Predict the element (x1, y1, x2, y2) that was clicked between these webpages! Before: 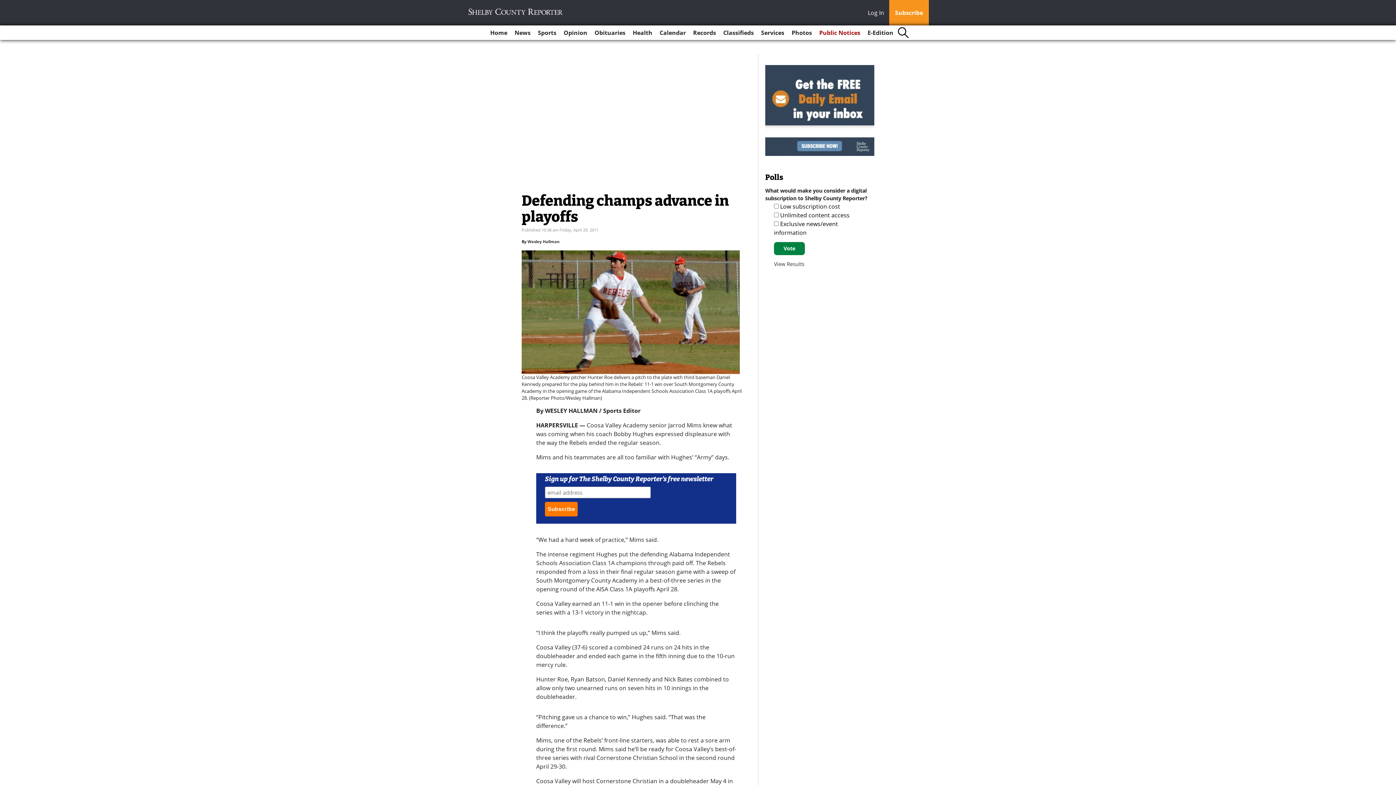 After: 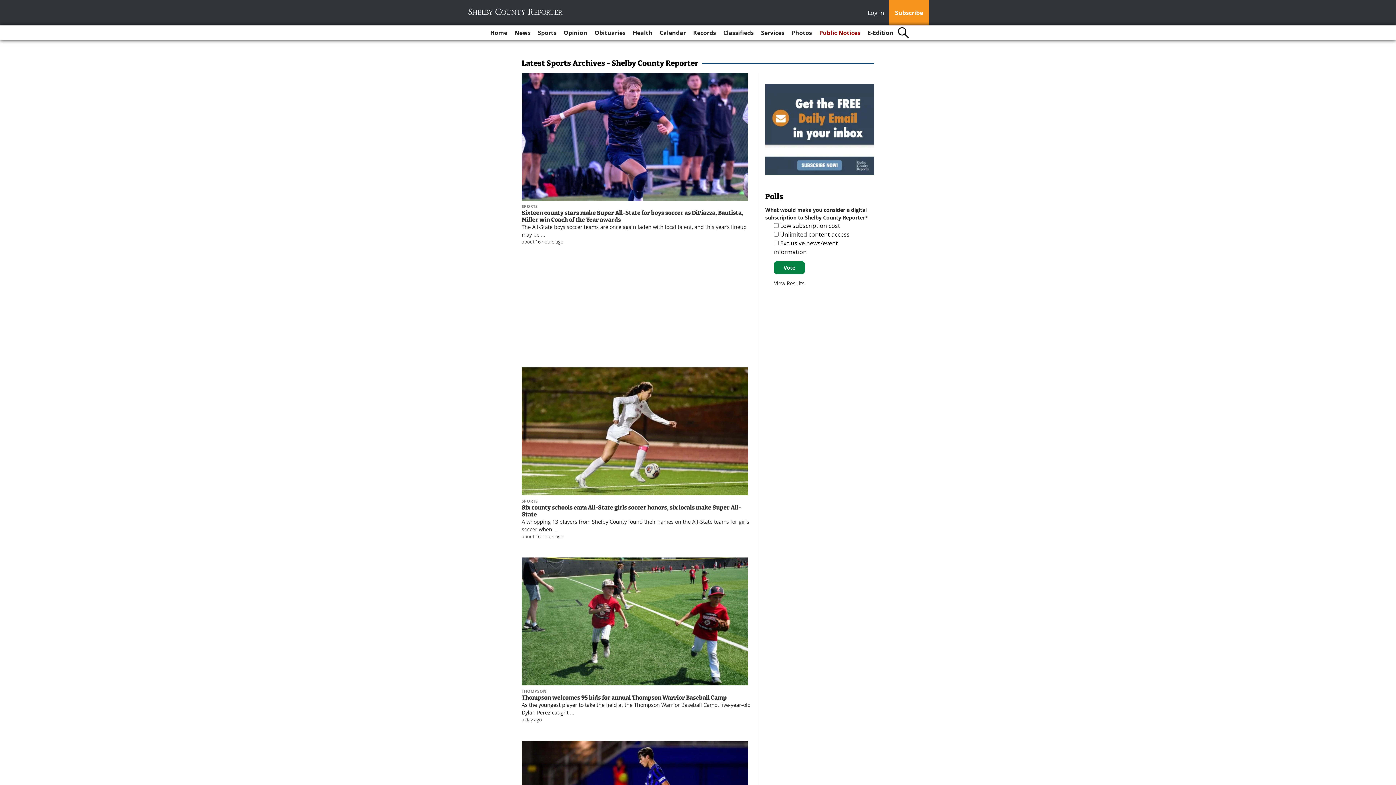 Action: bbox: (535, 25, 559, 40) label: Sports